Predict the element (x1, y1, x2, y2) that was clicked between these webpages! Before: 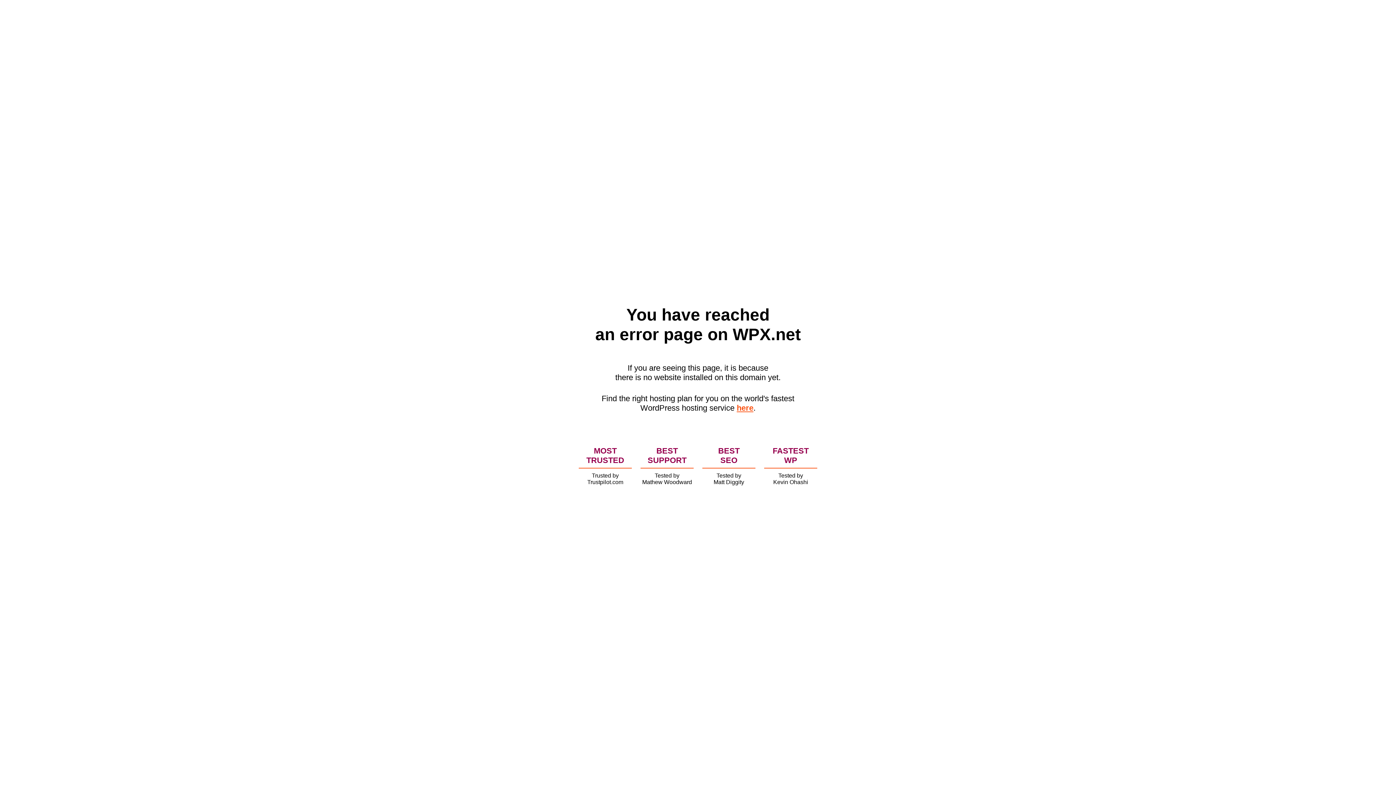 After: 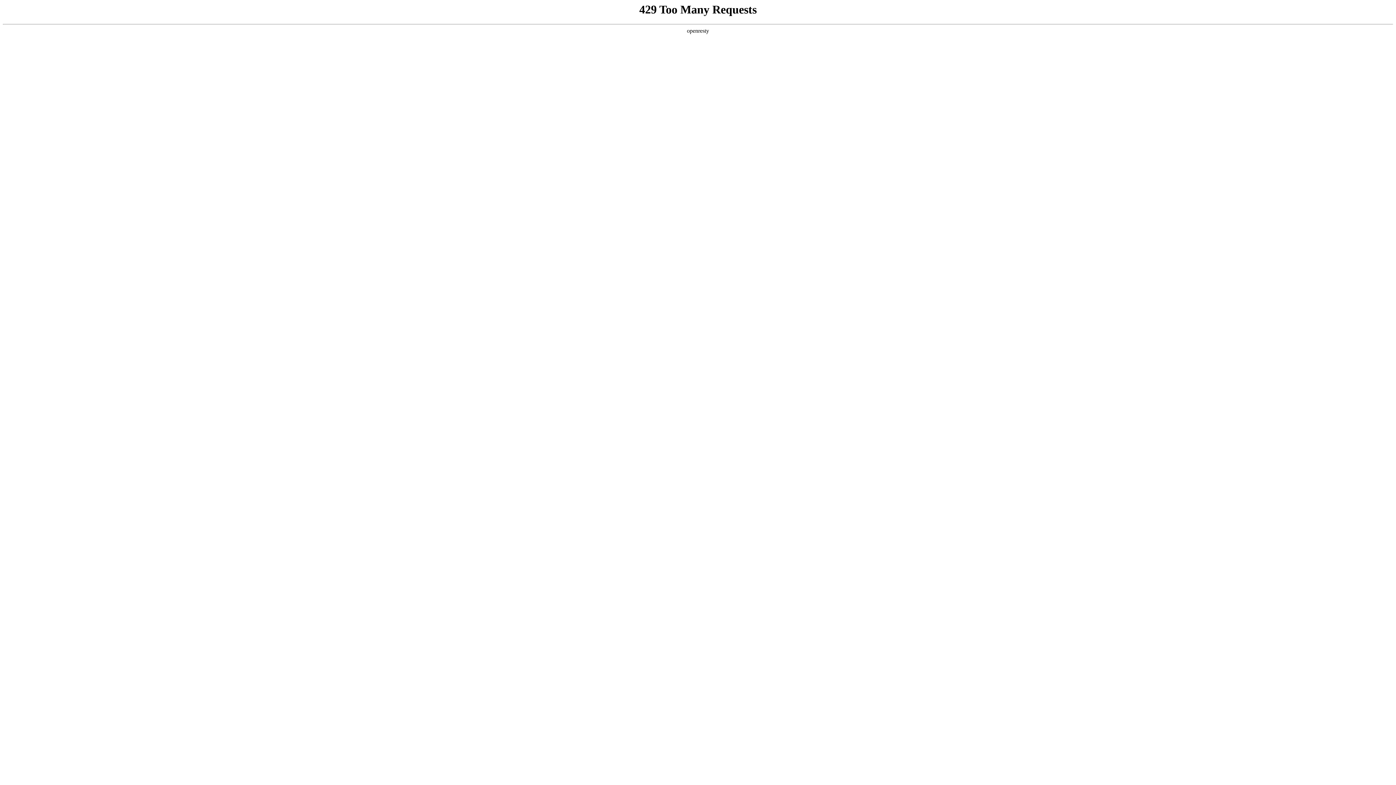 Action: label: here bbox: (736, 403, 753, 412)